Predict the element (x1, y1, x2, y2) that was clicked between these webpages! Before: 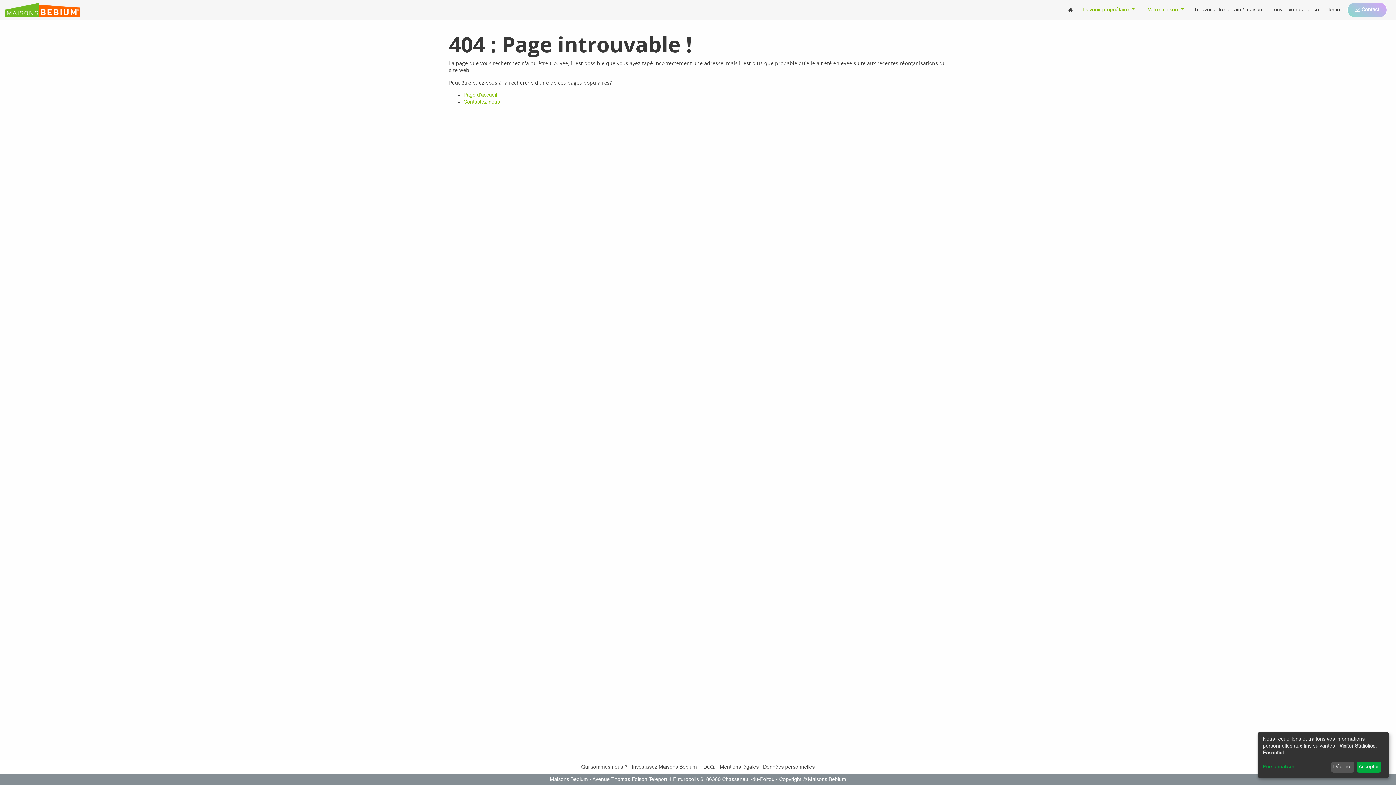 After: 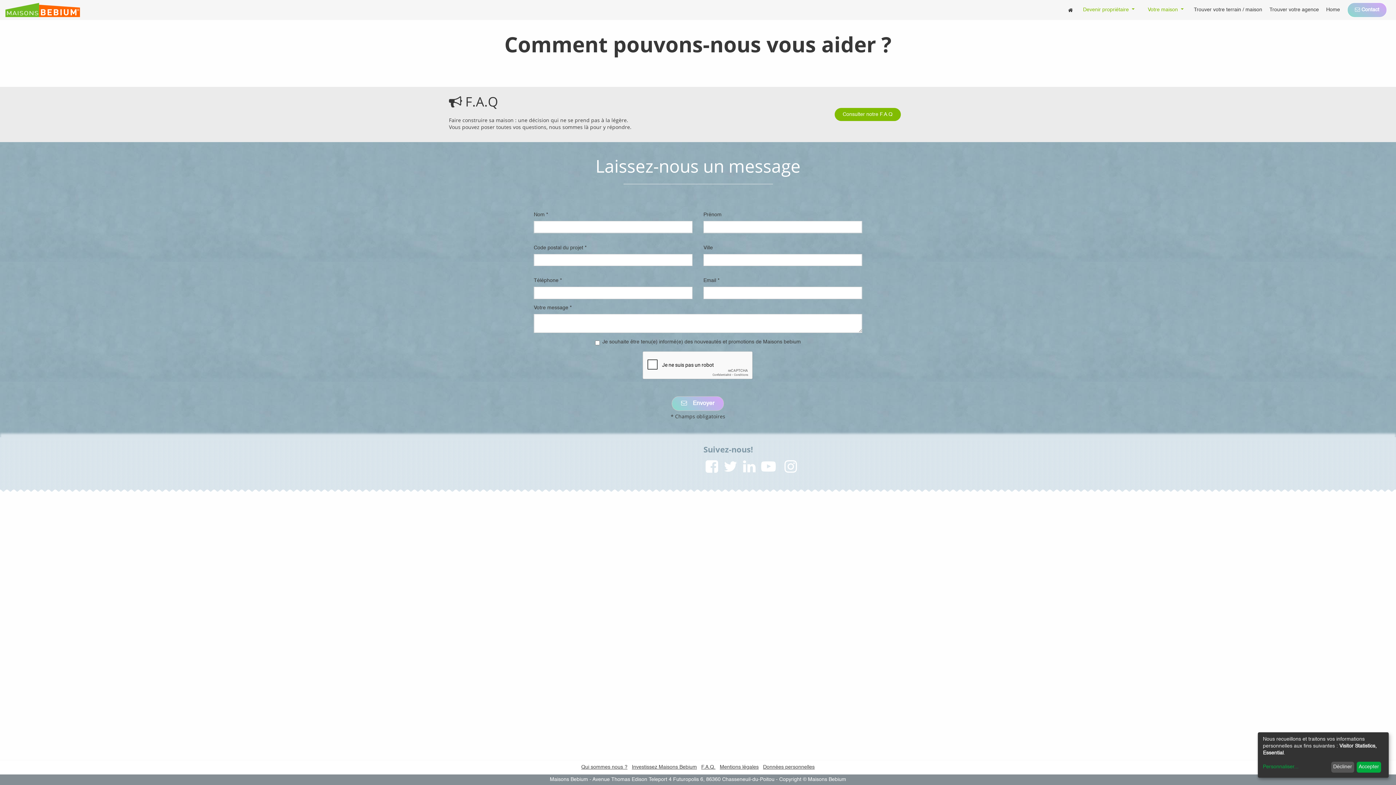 Action: label: Contactez-nous bbox: (463, 99, 500, 104)